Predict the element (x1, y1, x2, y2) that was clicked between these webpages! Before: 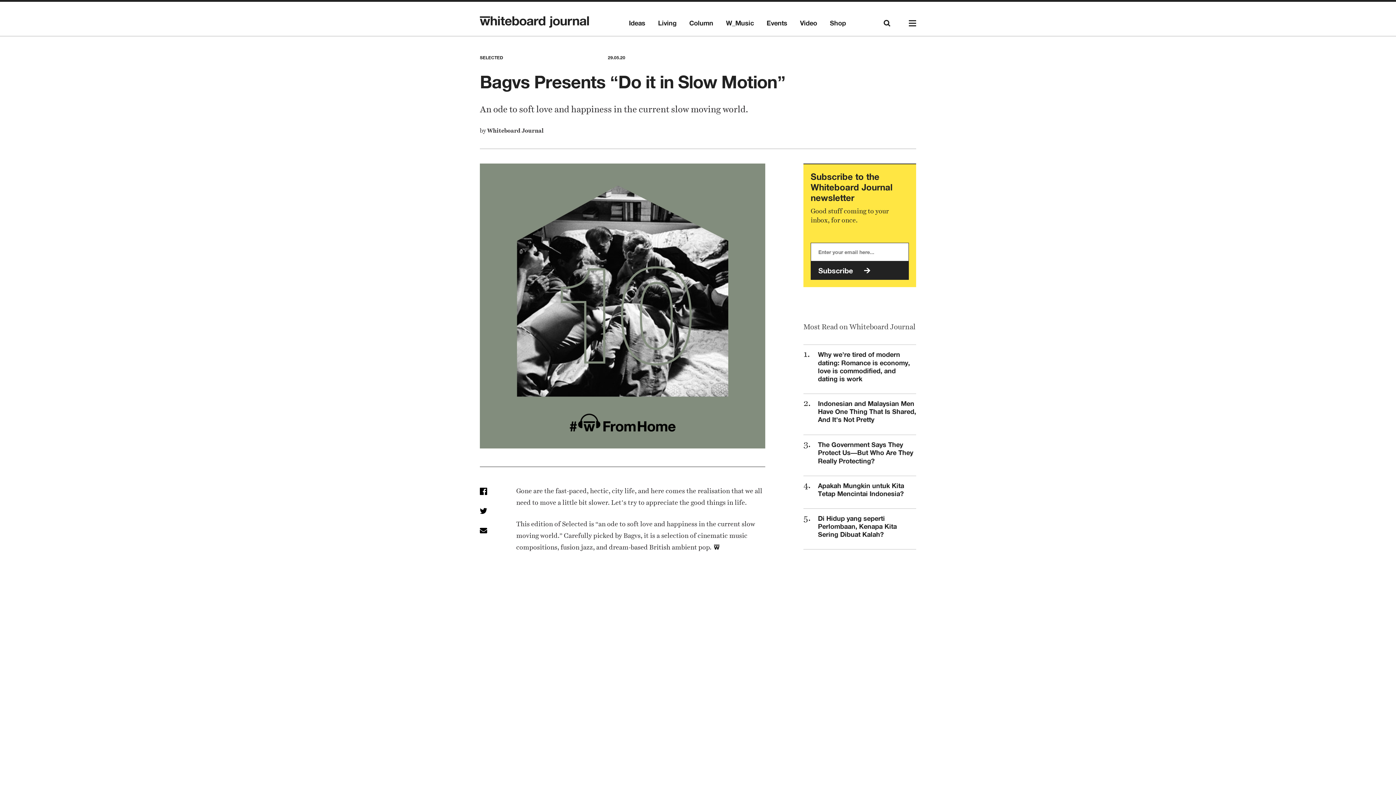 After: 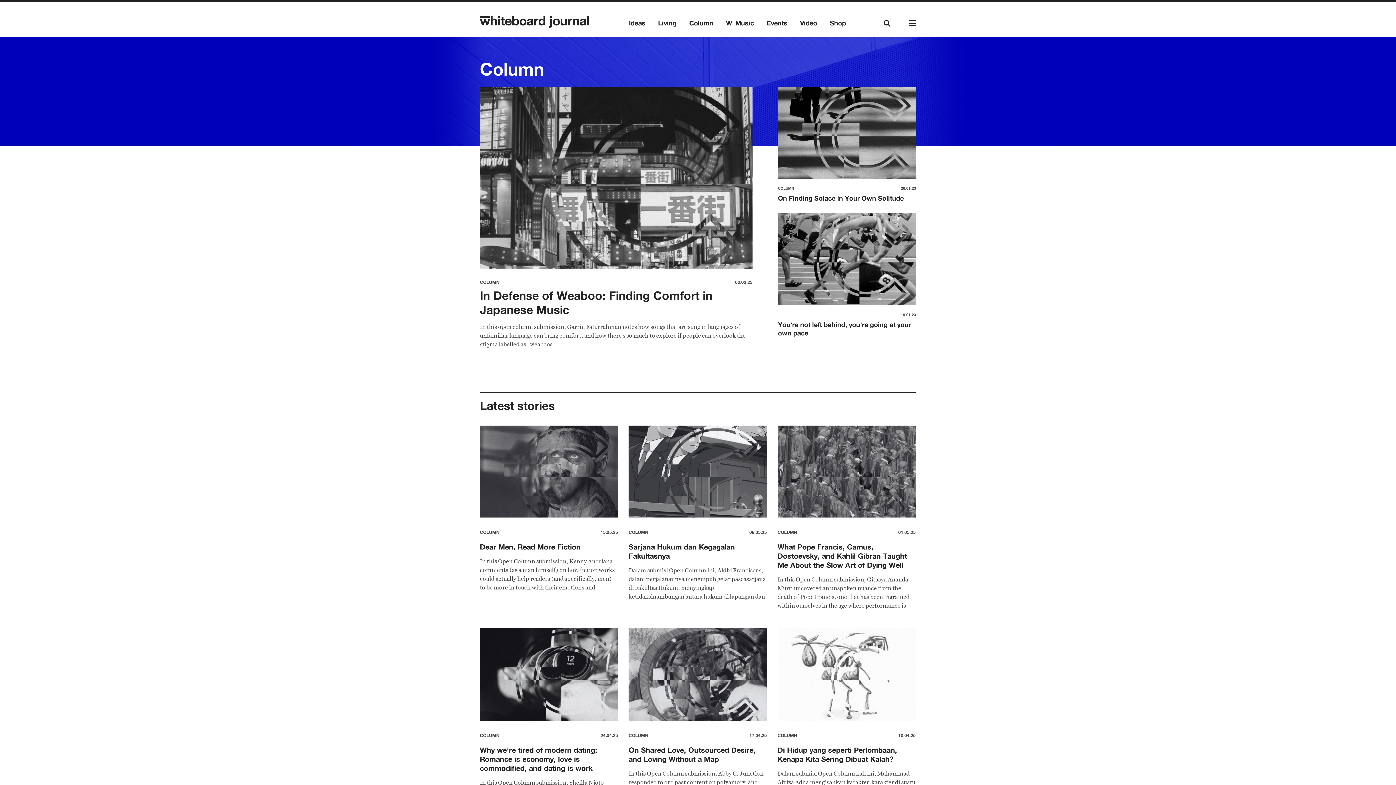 Action: bbox: (689, 19, 713, 26) label: Column